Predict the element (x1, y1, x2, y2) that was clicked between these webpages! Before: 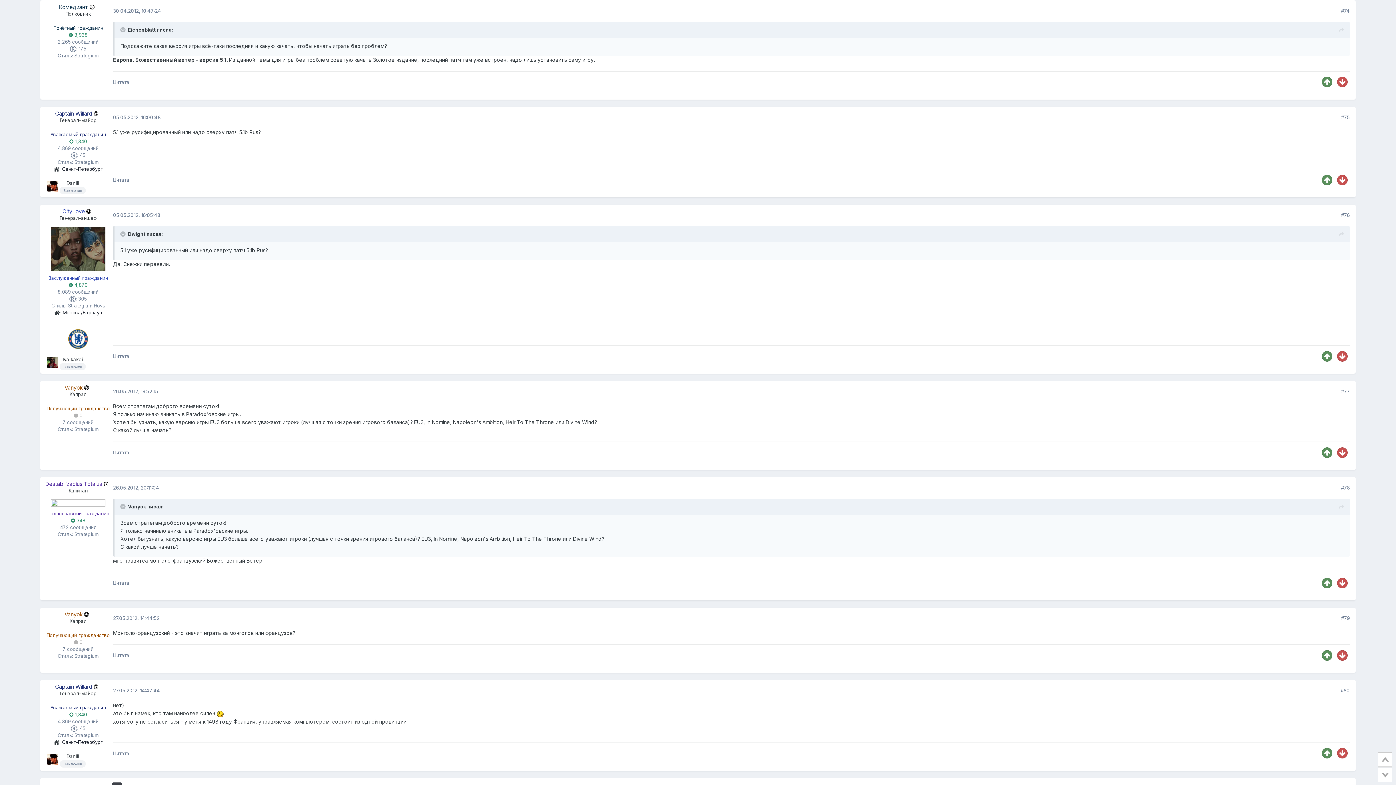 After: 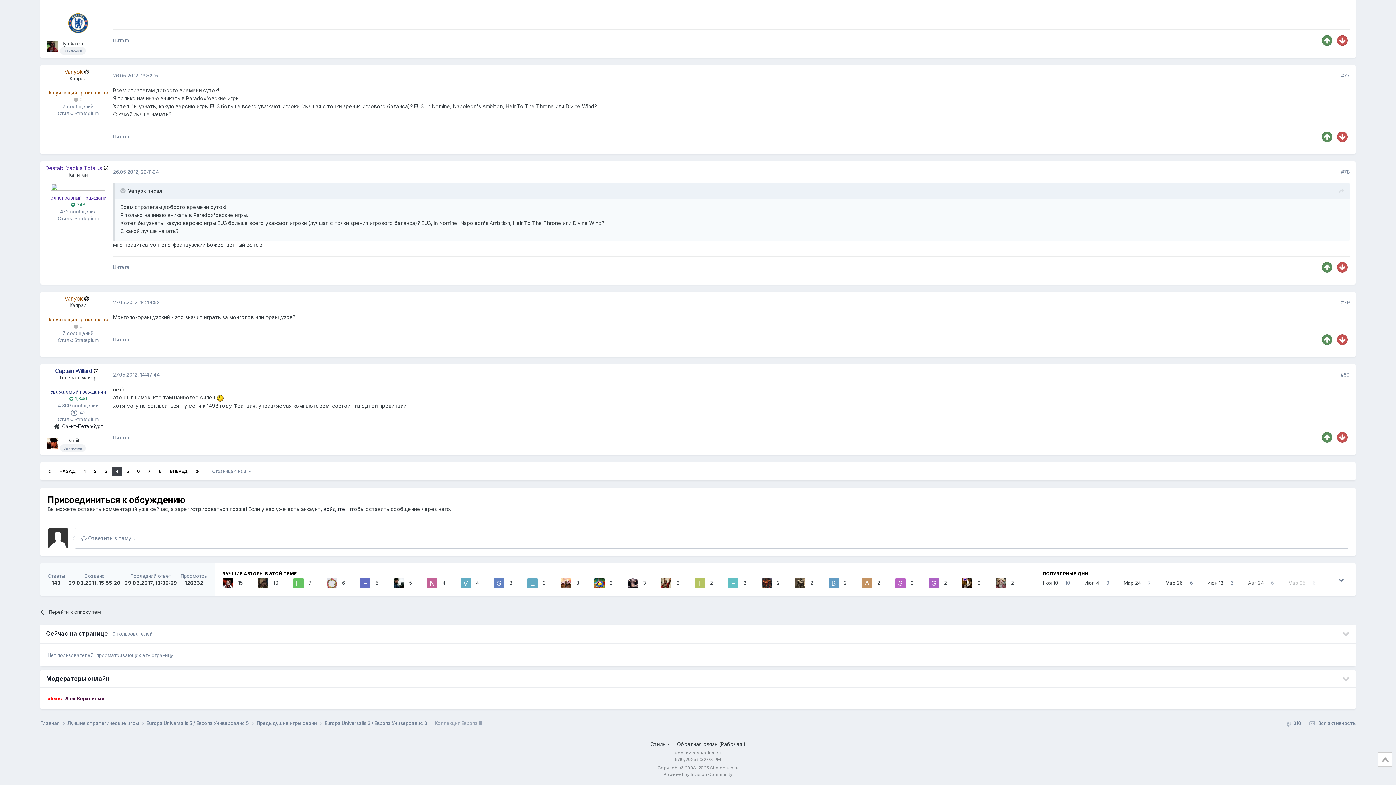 Action: bbox: (1341, 688, 1350, 693) label: #80